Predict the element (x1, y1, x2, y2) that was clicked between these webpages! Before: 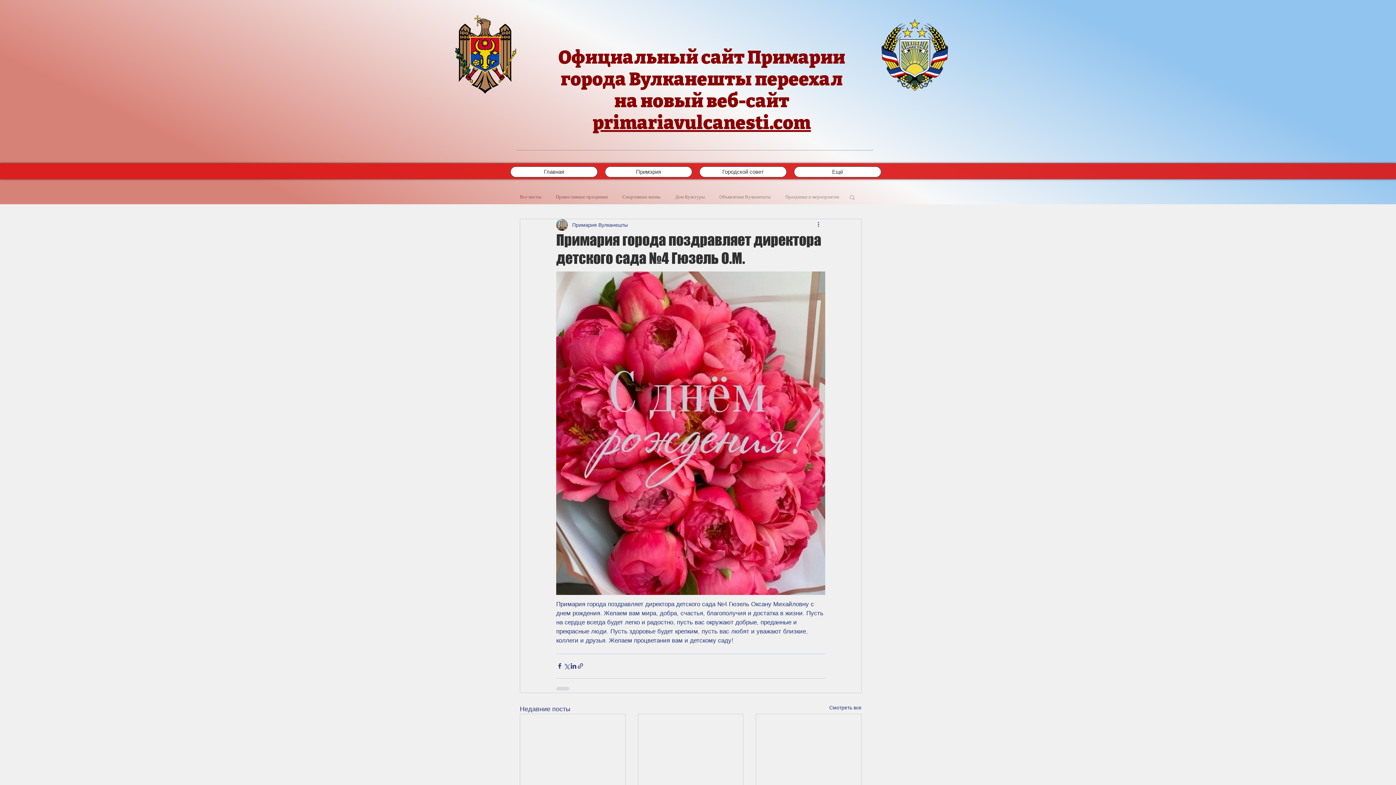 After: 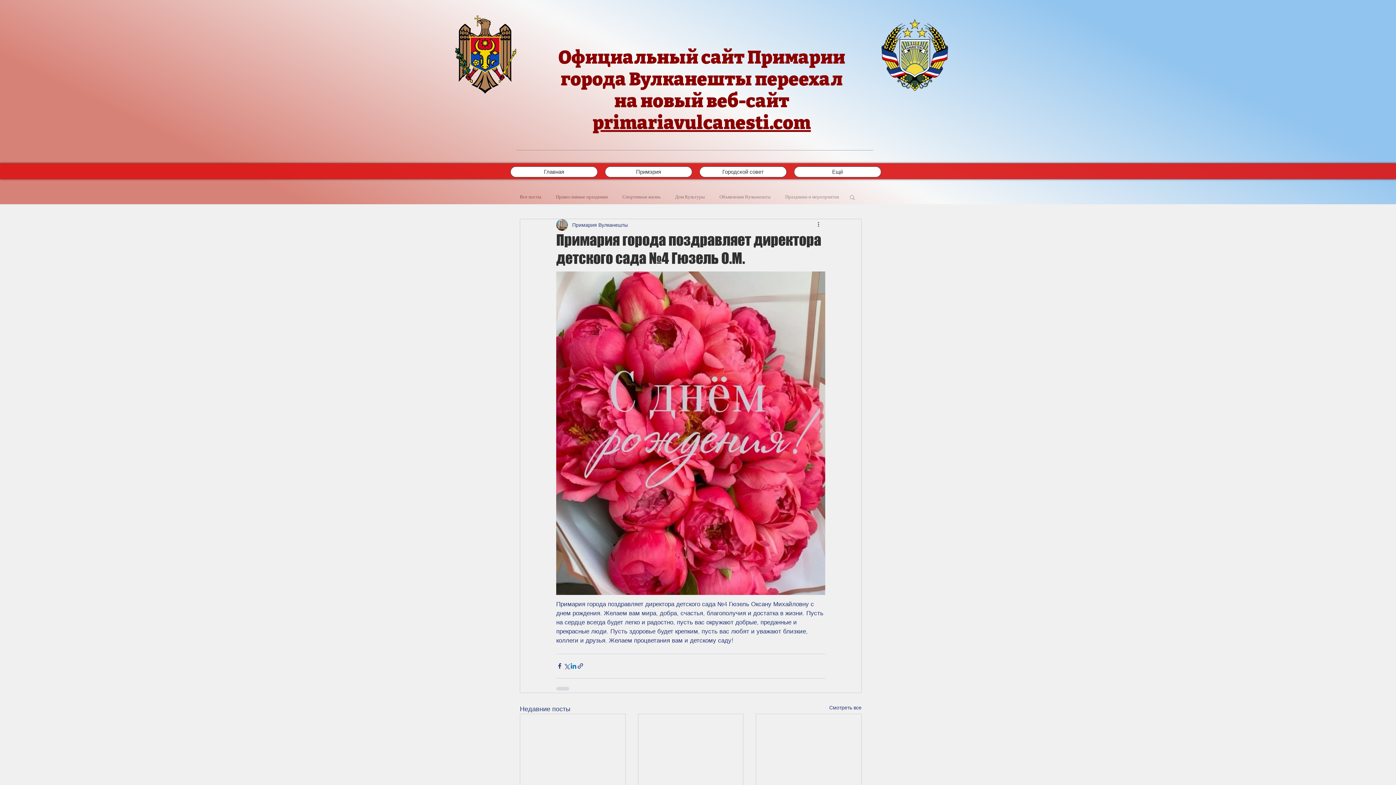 Action: label: Share via LinkedIn bbox: (570, 663, 577, 669)